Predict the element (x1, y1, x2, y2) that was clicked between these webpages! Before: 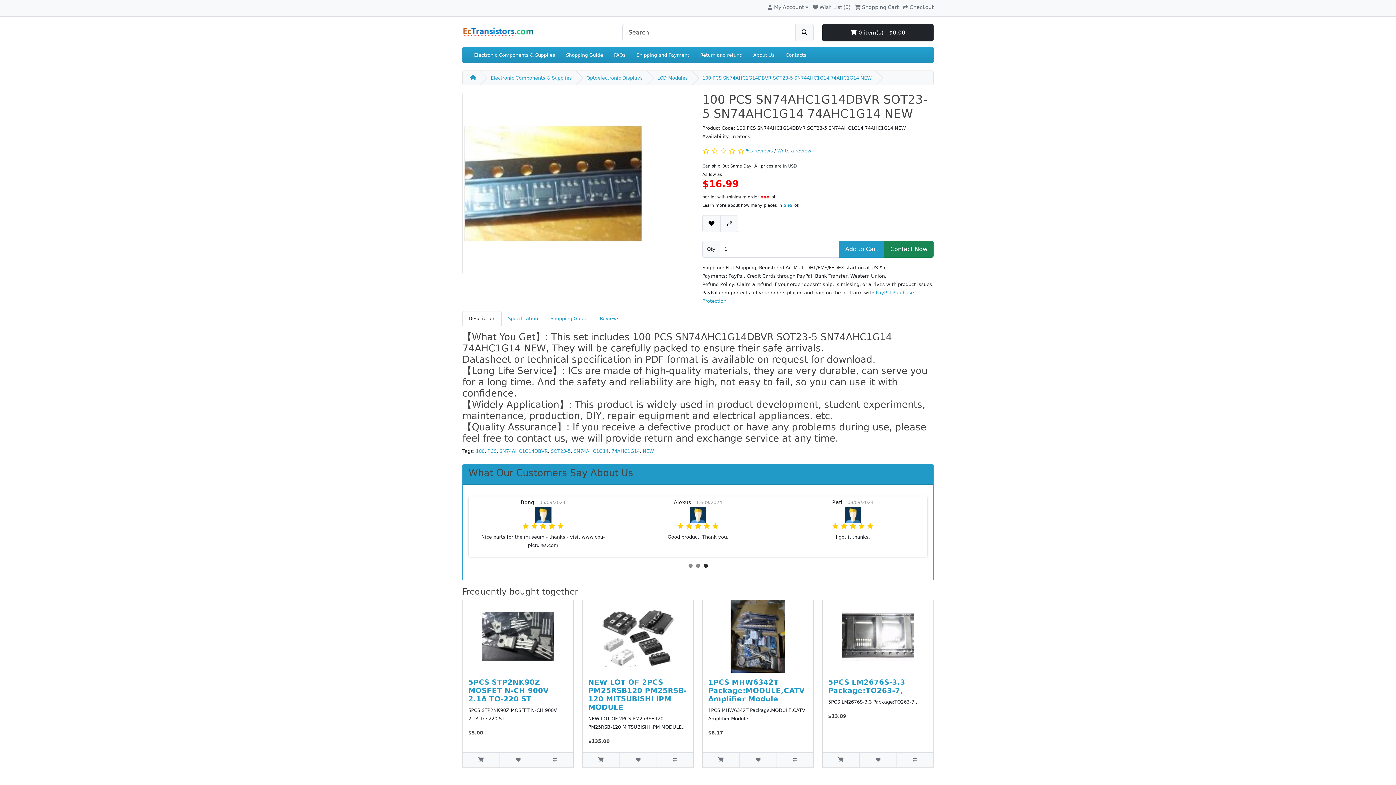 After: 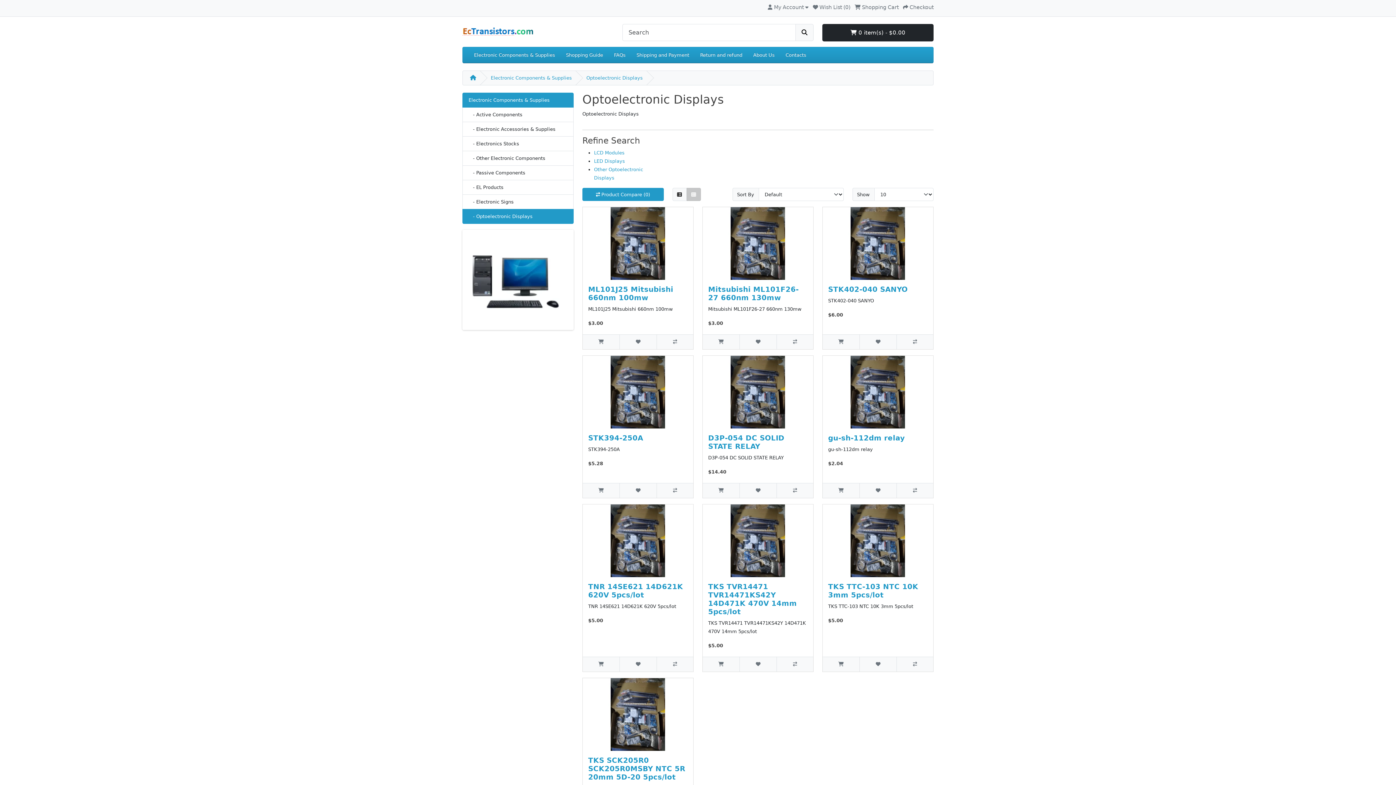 Action: label: Optoelectronic Displays bbox: (586, 75, 642, 80)